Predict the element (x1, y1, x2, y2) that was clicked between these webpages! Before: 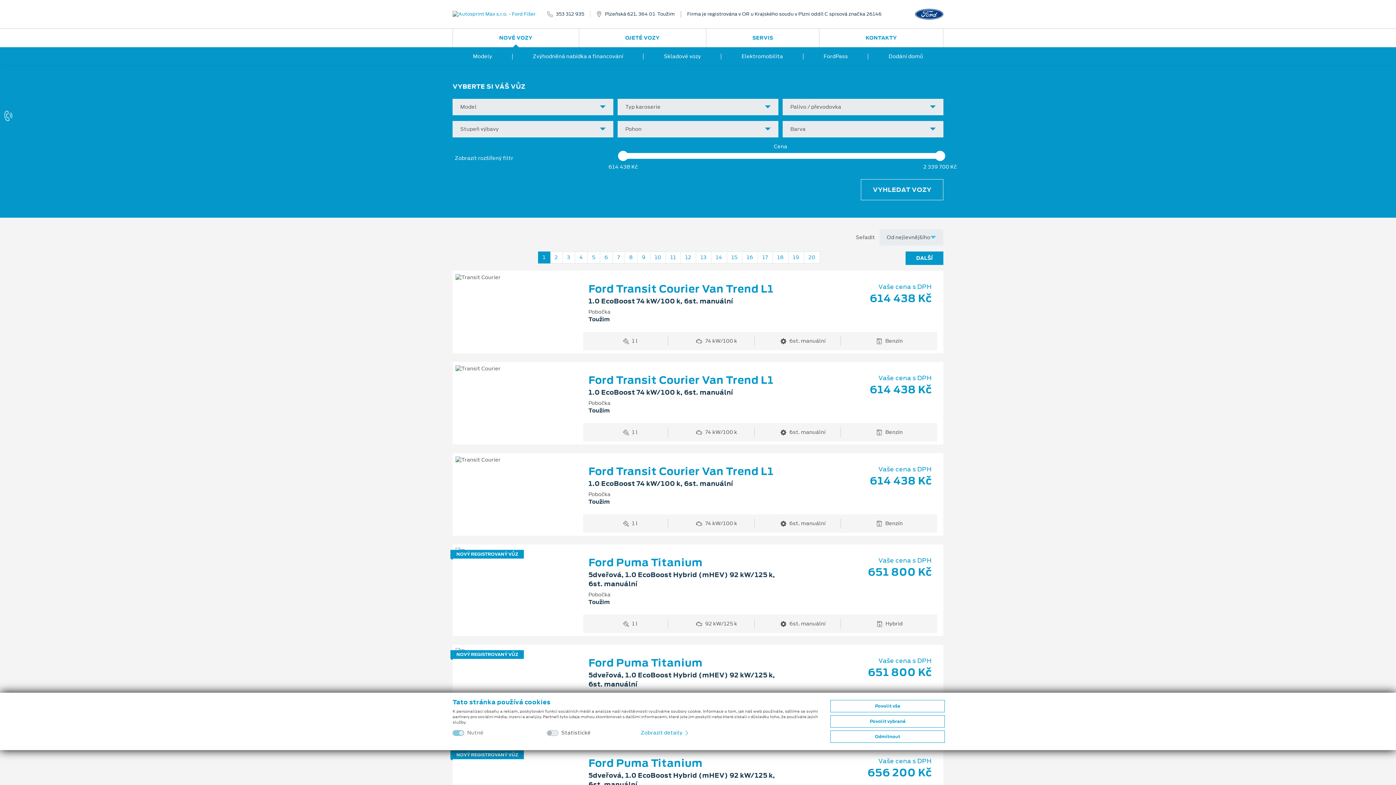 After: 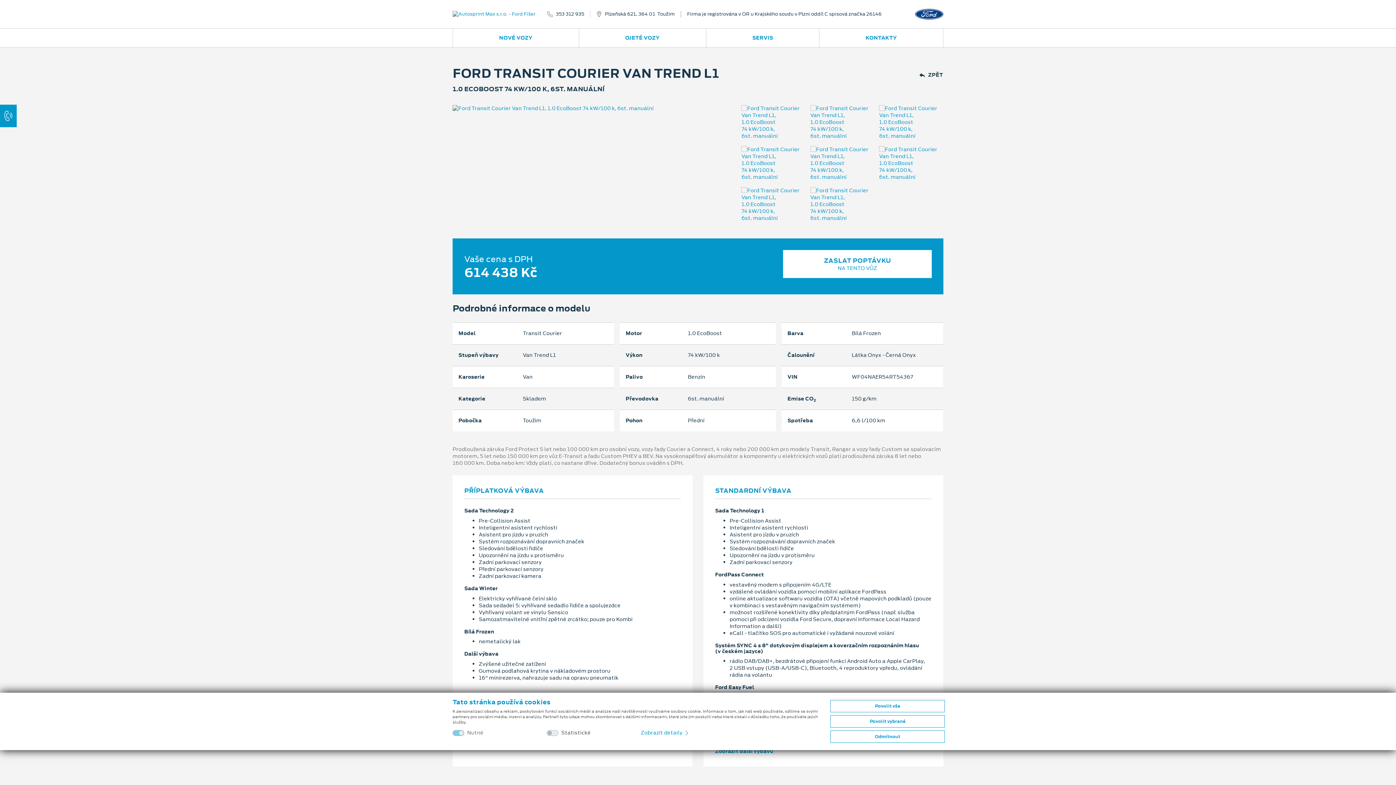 Action: label: Ford Transit Courier Van Trend L1

1.0 EcoBoost 74 kW/100 k, 6st. manuální

Vaše cena s DPH
614 438 Kč
Pobočka
Toužim
1 l
74 kW/100 k
6st. manuální
Benzín bbox: (455, 456, 940, 533)